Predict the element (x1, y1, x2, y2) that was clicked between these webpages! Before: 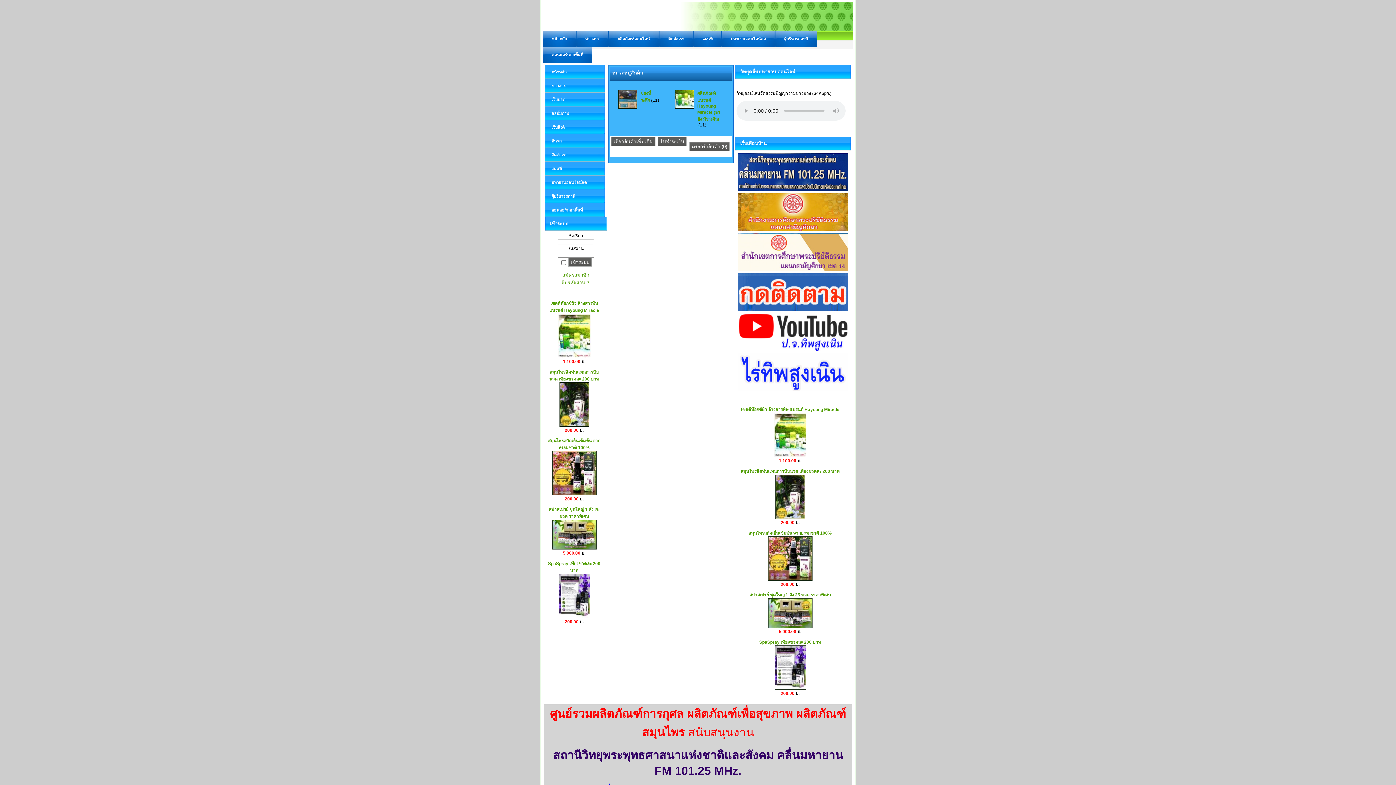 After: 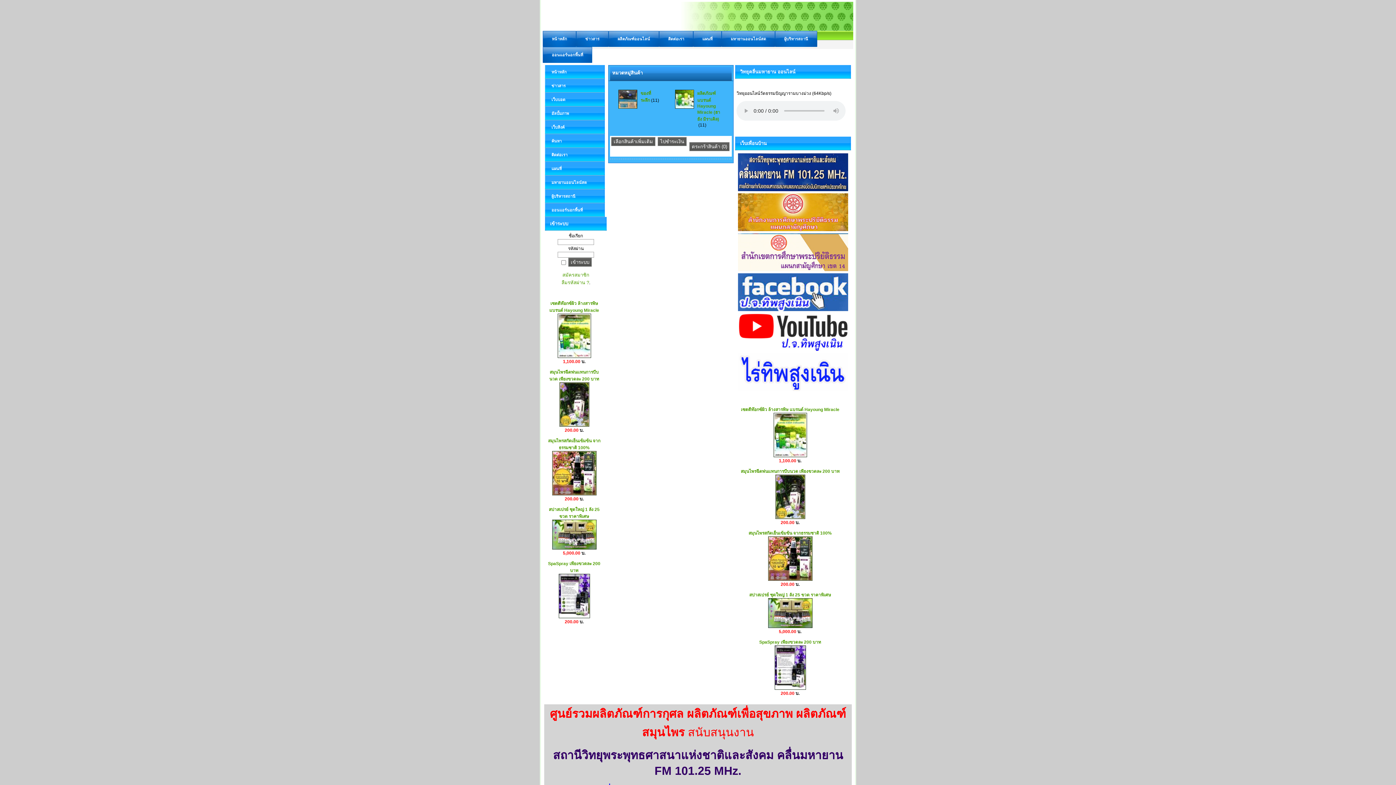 Action: bbox: (738, 187, 848, 192)